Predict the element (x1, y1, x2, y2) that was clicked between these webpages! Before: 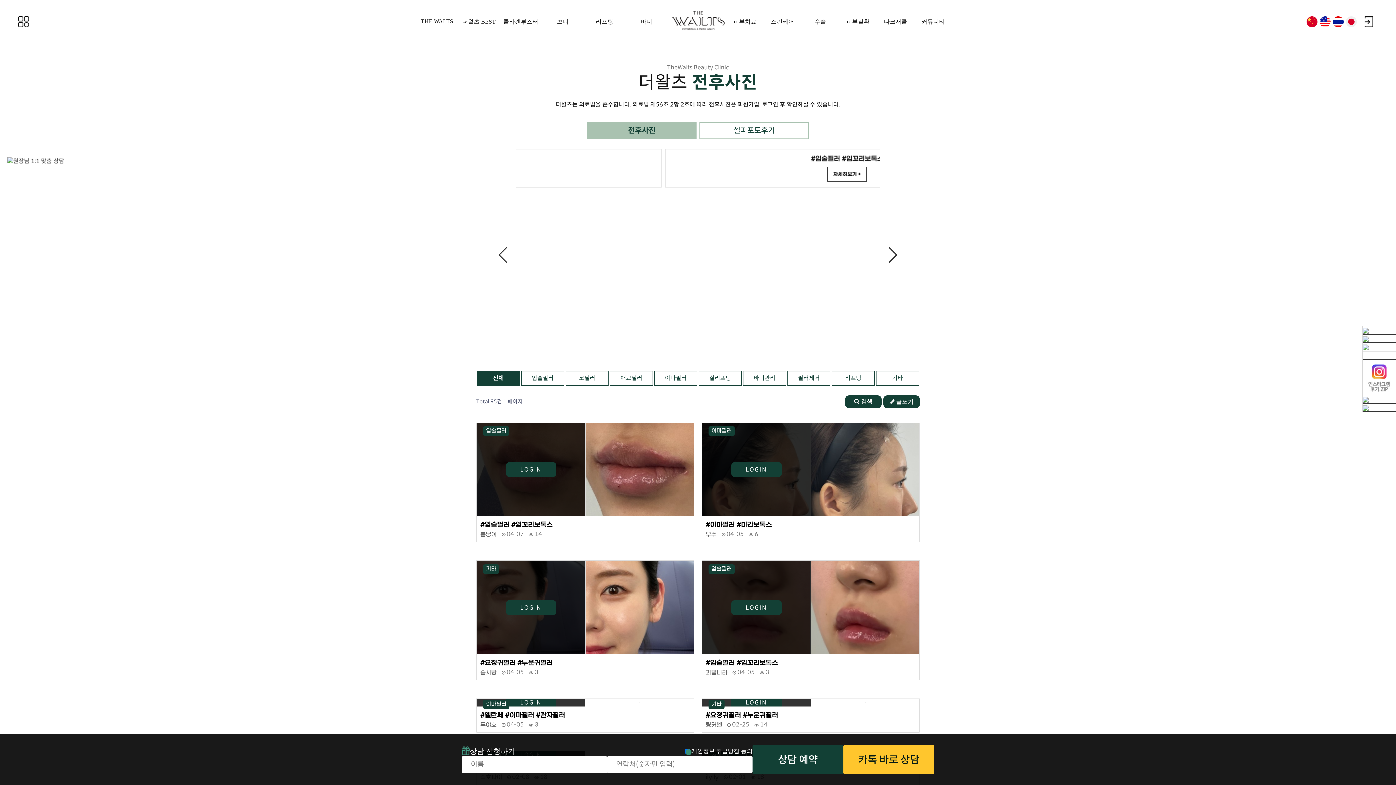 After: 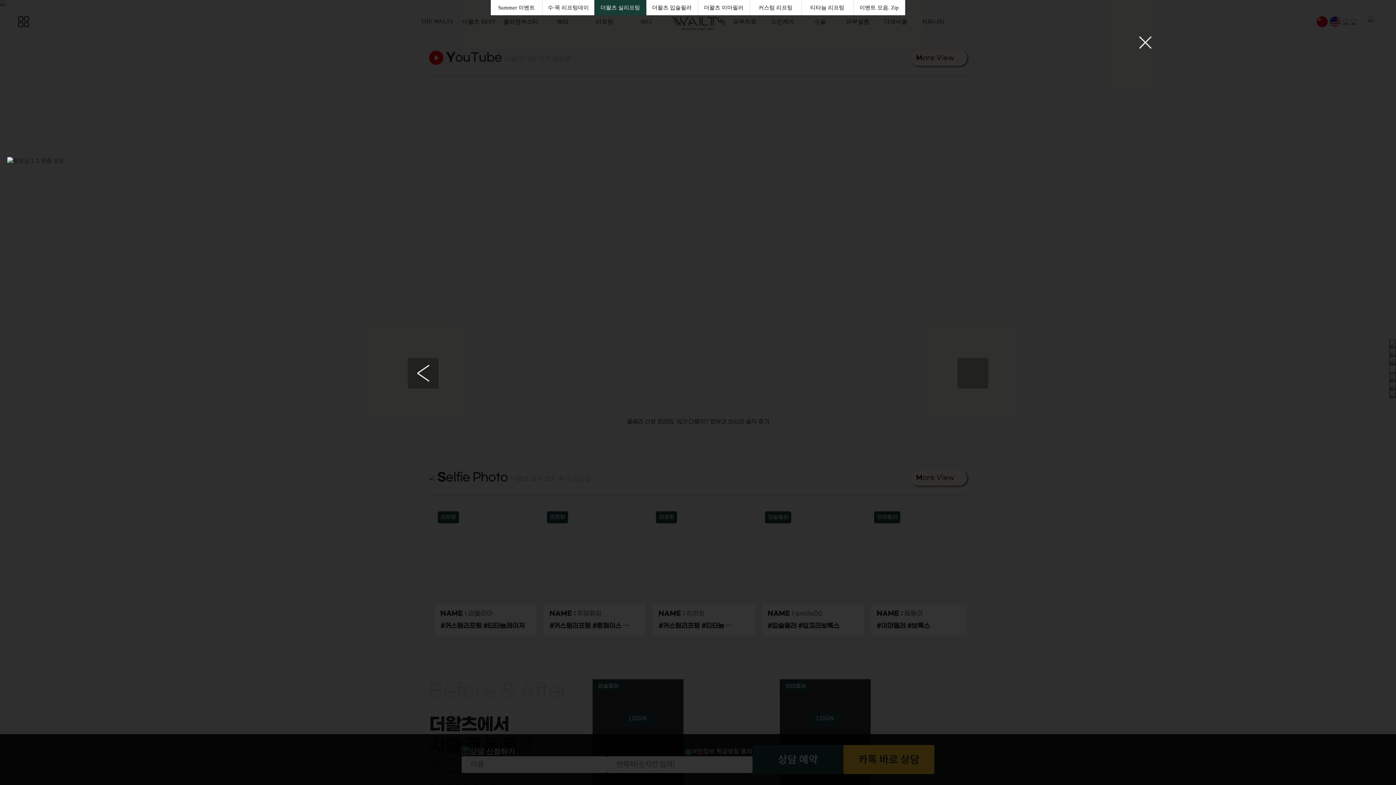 Action: bbox: (670, 10, 726, 30)